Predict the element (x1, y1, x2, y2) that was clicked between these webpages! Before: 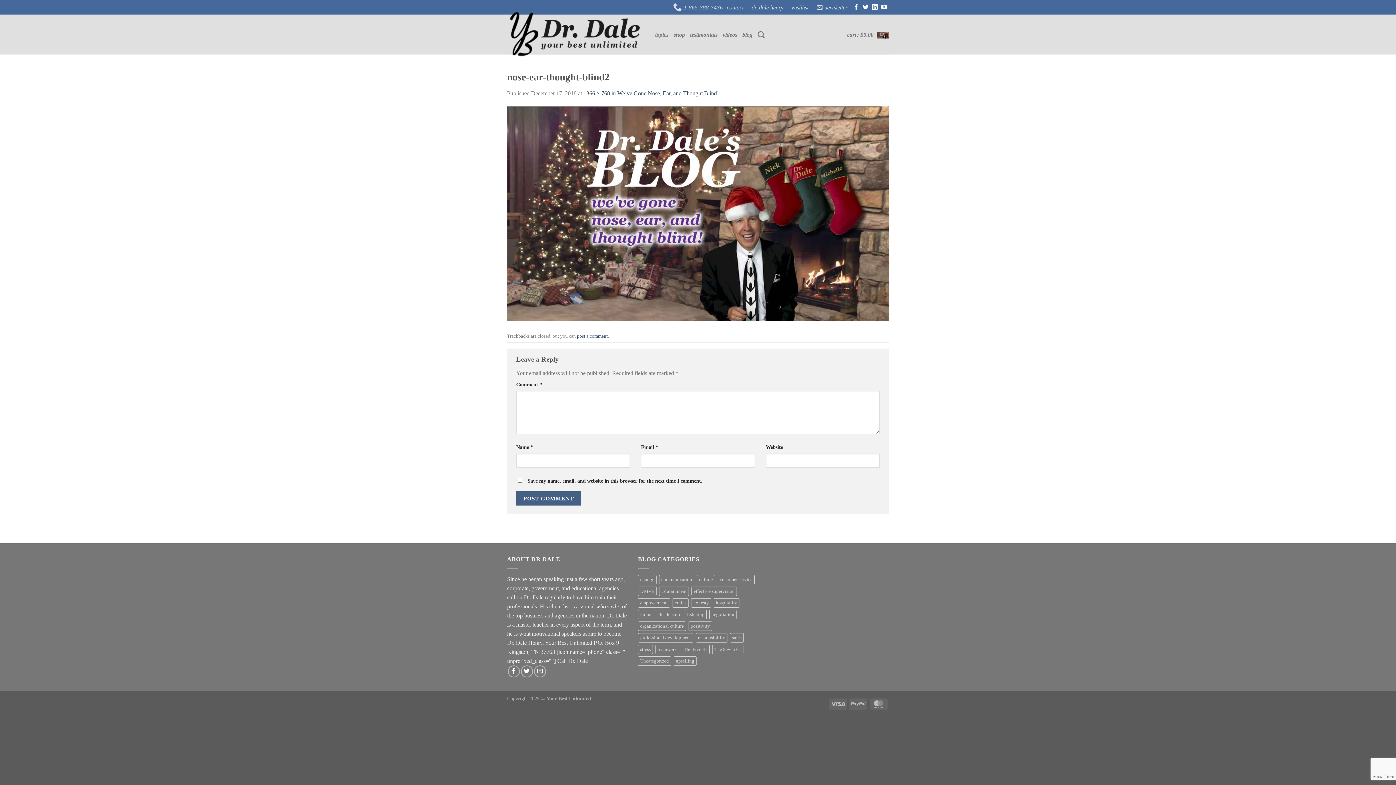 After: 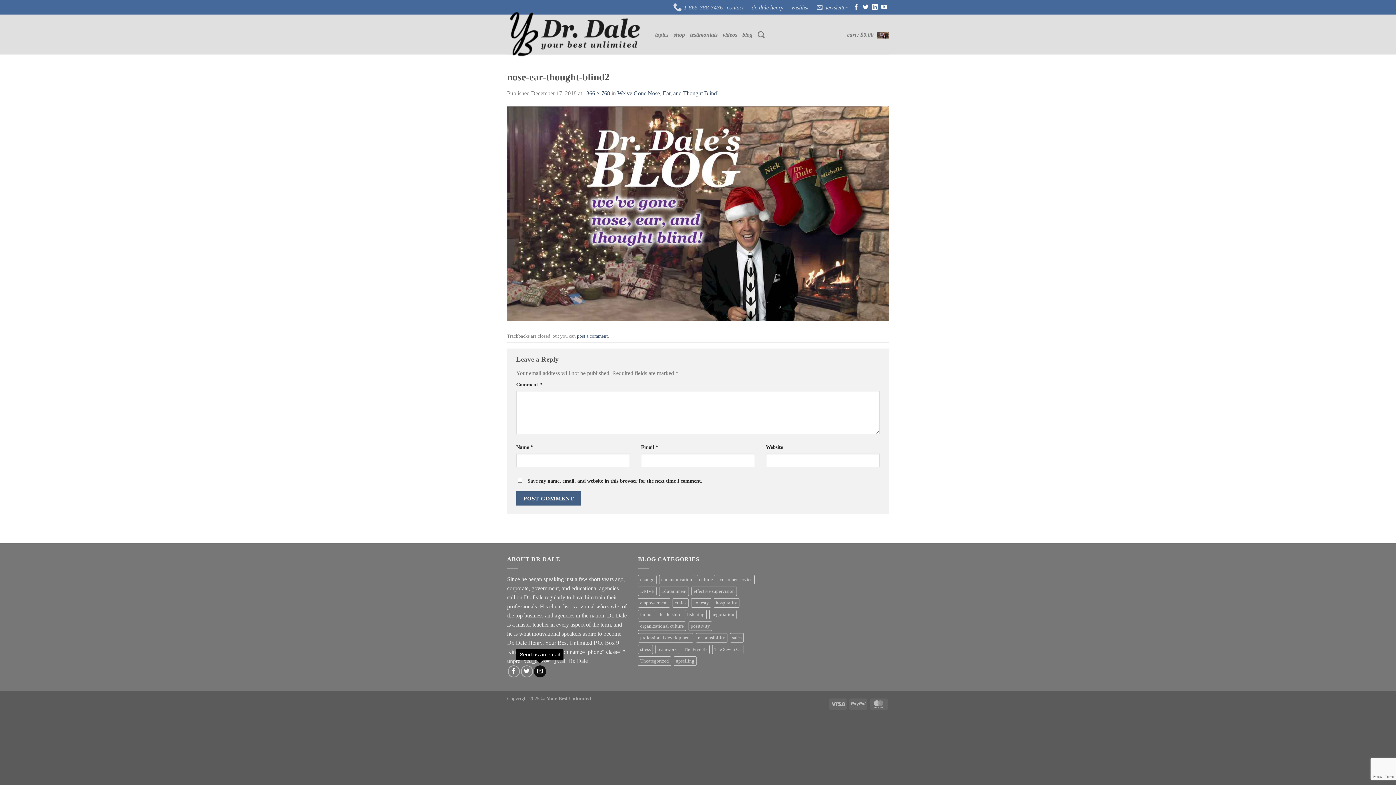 Action: label: Send us an email bbox: (534, 665, 546, 677)